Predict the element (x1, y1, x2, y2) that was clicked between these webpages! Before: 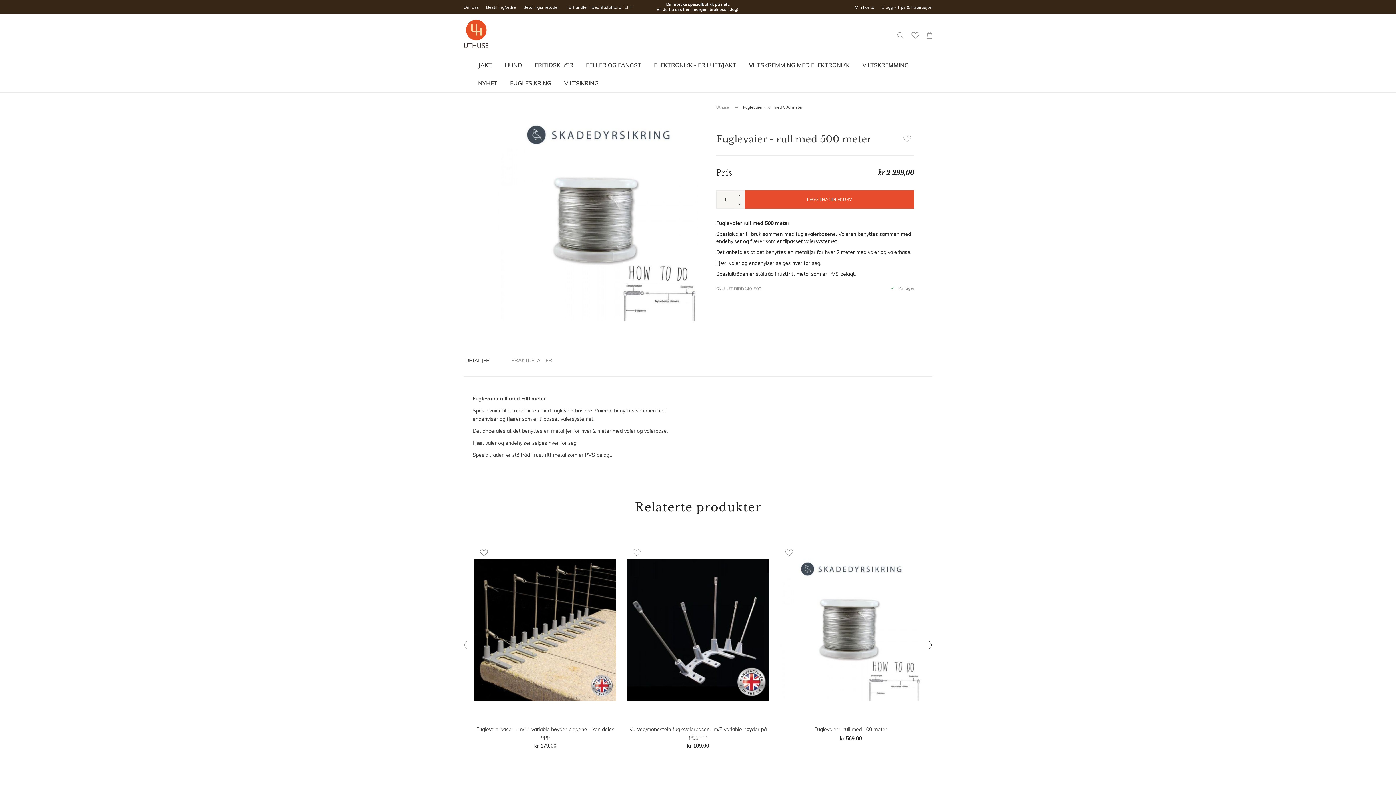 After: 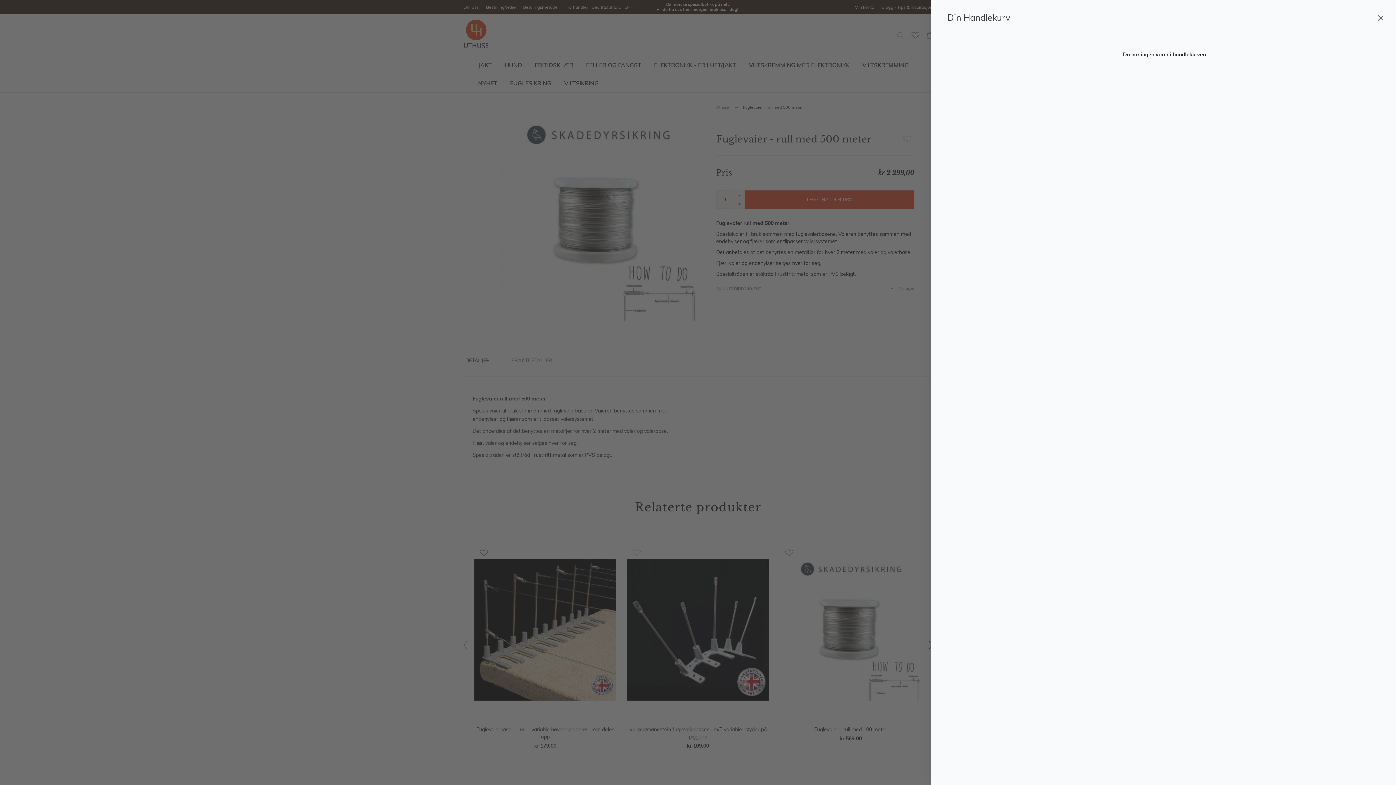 Action: bbox: (926, 31, 932, 38) label: Min handlekurv